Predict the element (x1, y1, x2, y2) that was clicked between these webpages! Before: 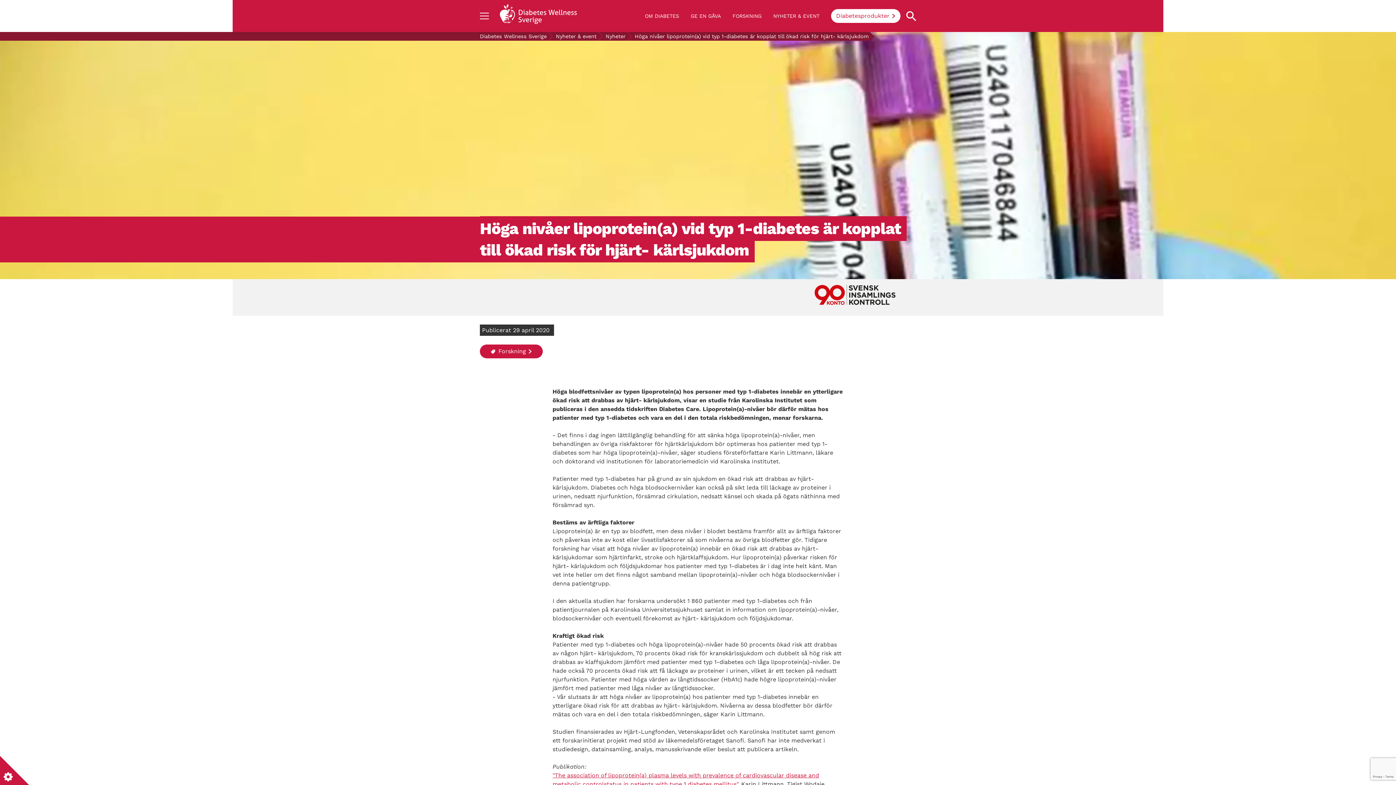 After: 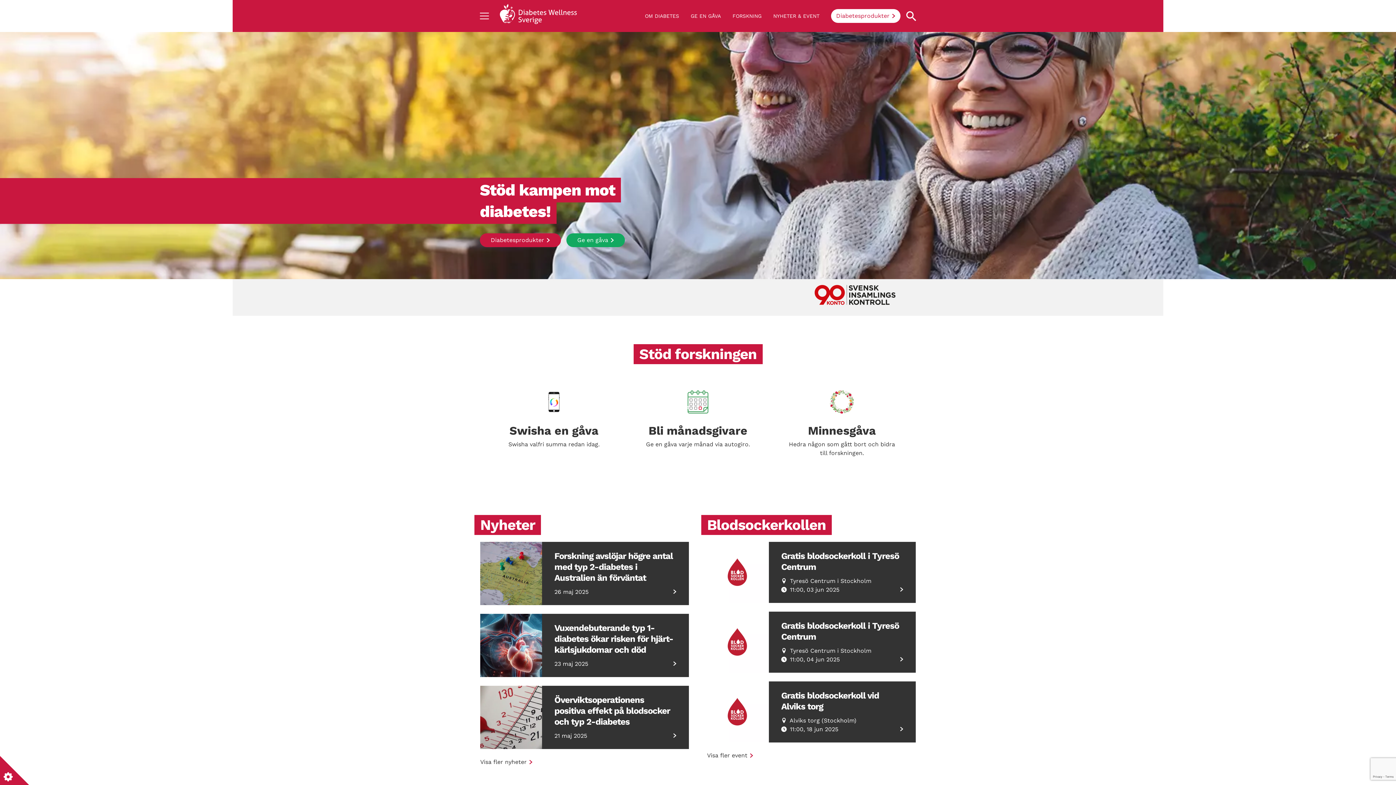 Action: label: Back to home bbox: (500, 3, 577, 28)